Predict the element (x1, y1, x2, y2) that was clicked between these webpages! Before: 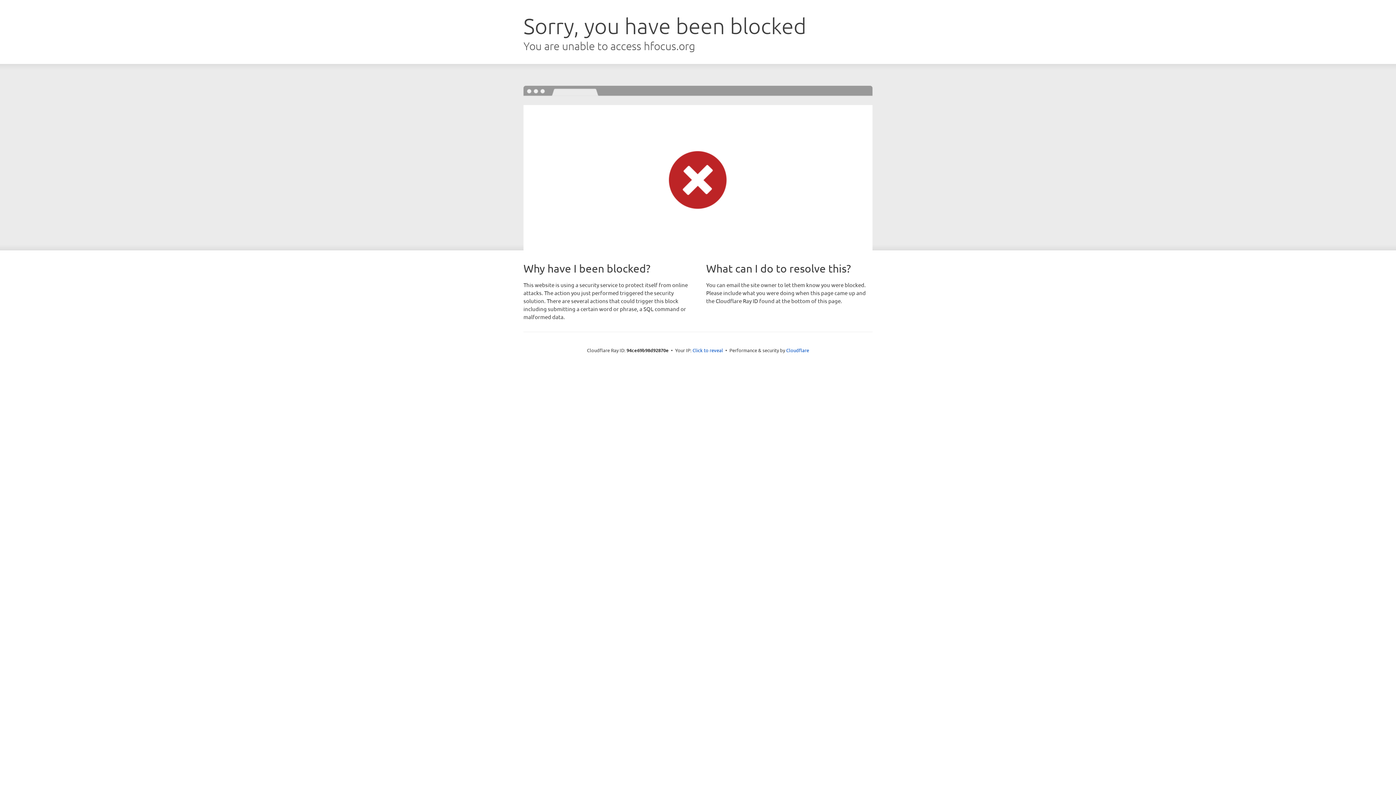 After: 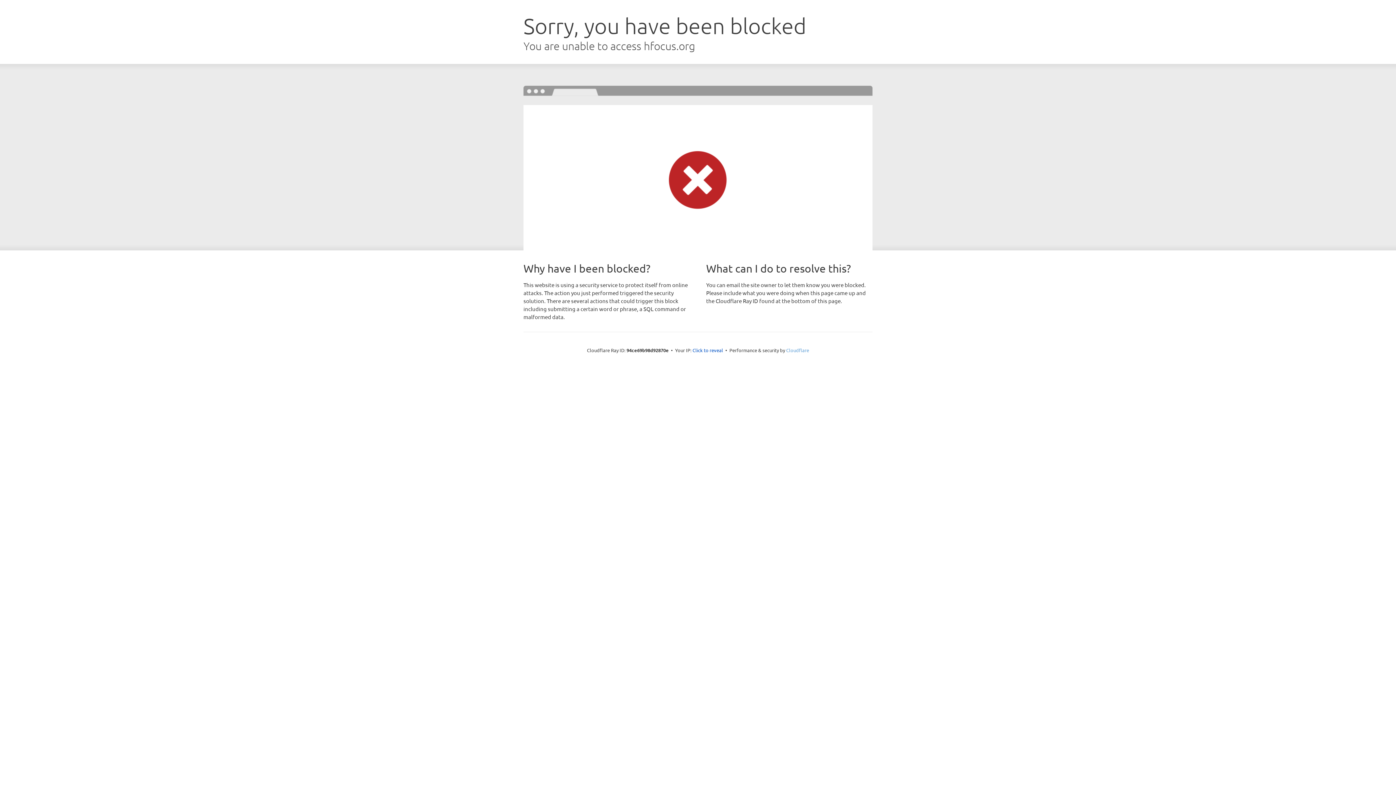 Action: bbox: (786, 347, 809, 353) label: Cloudflare